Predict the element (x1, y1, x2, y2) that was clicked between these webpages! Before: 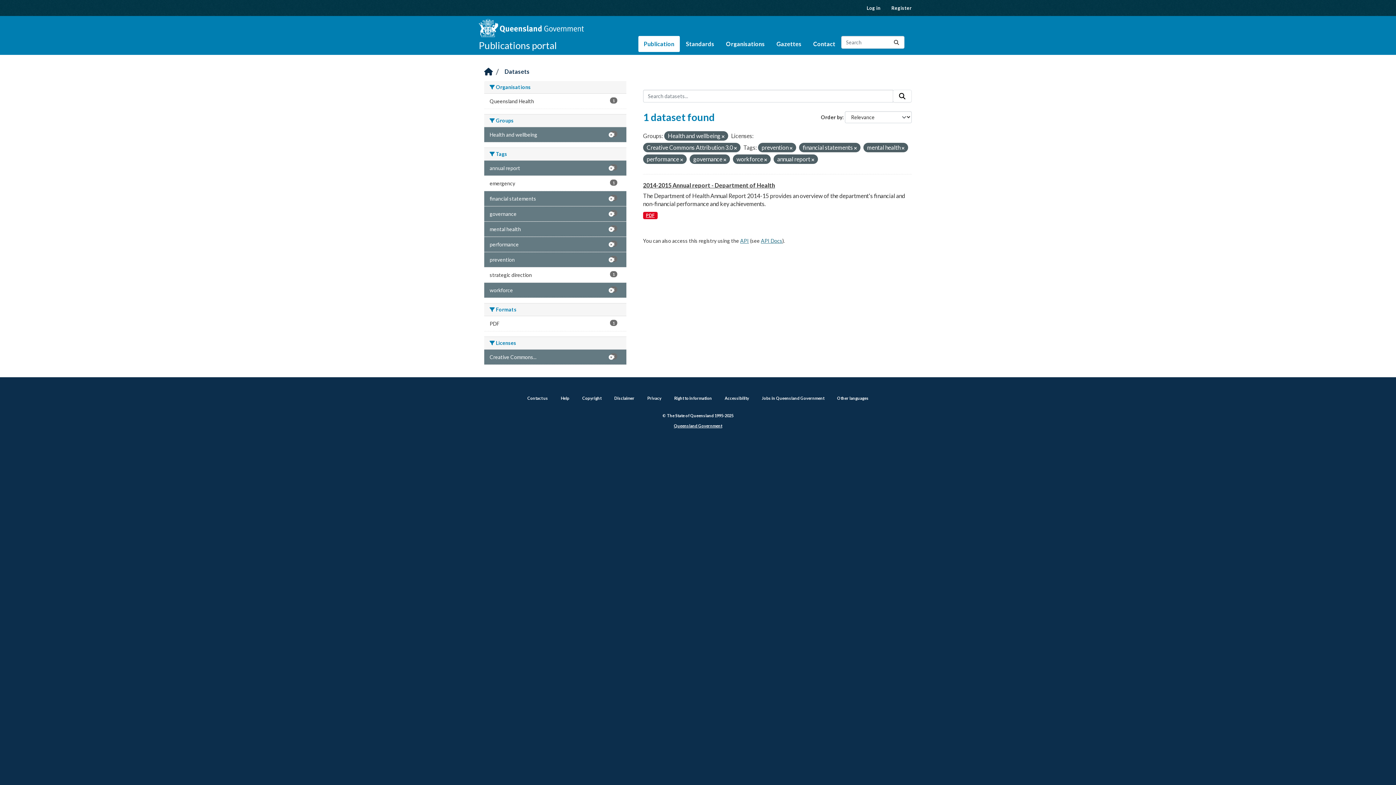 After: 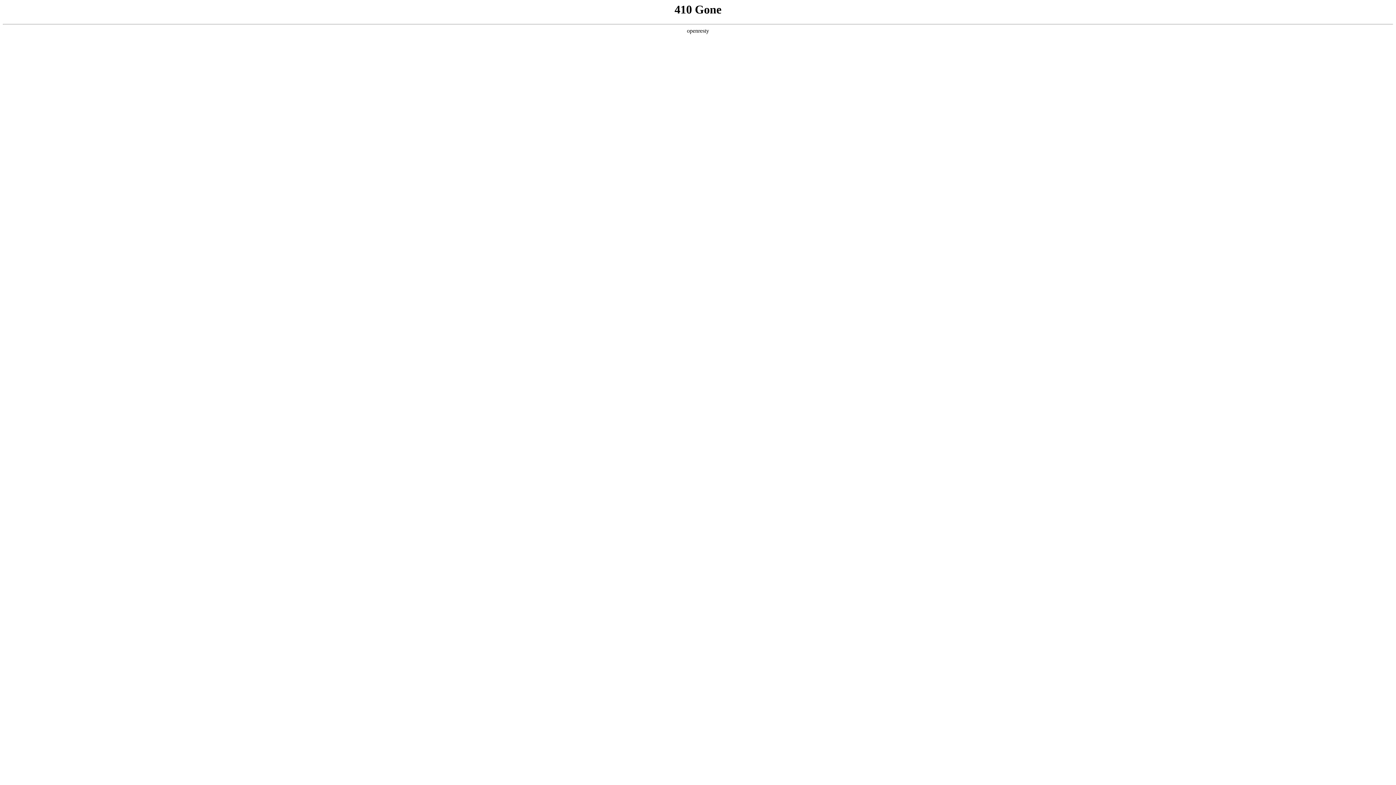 Action: bbox: (560, 396, 569, 400) label: Help